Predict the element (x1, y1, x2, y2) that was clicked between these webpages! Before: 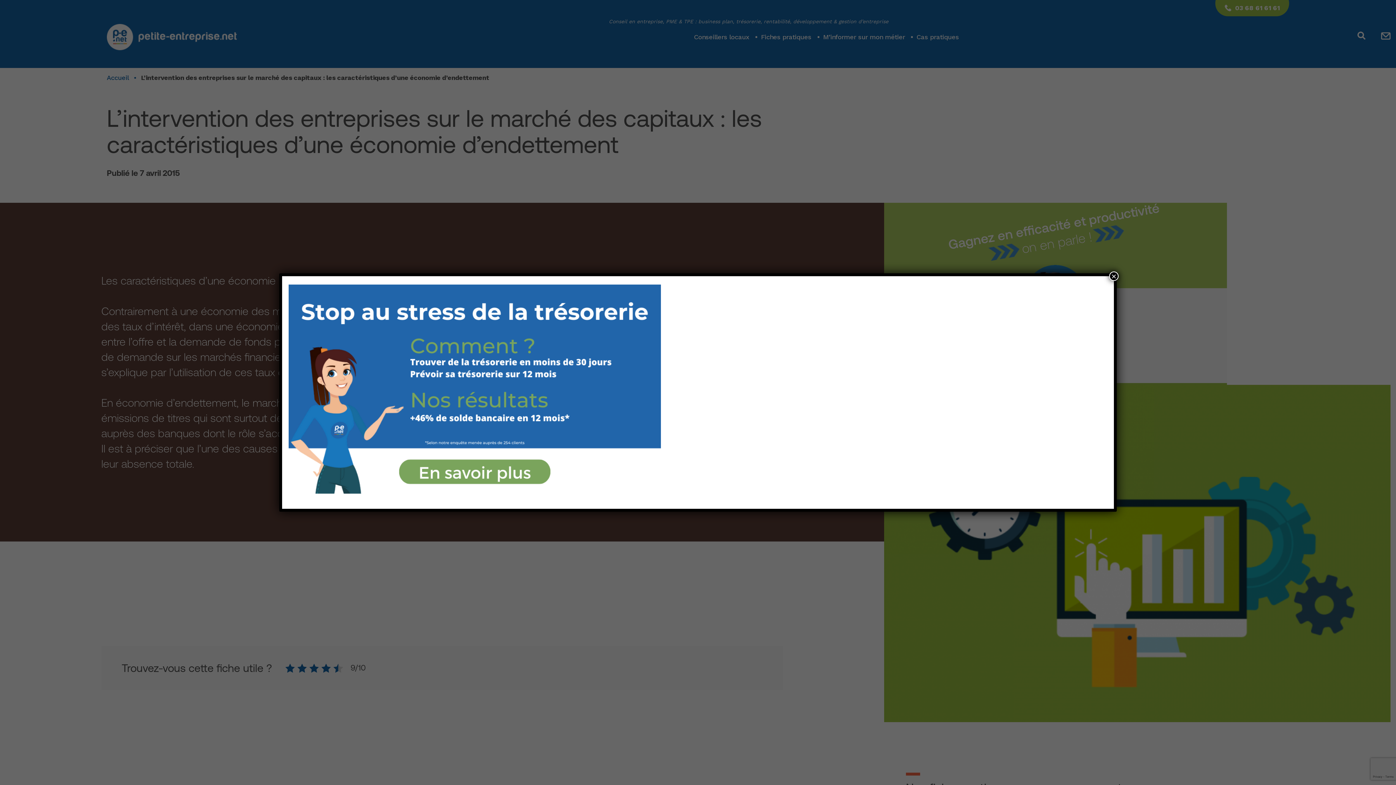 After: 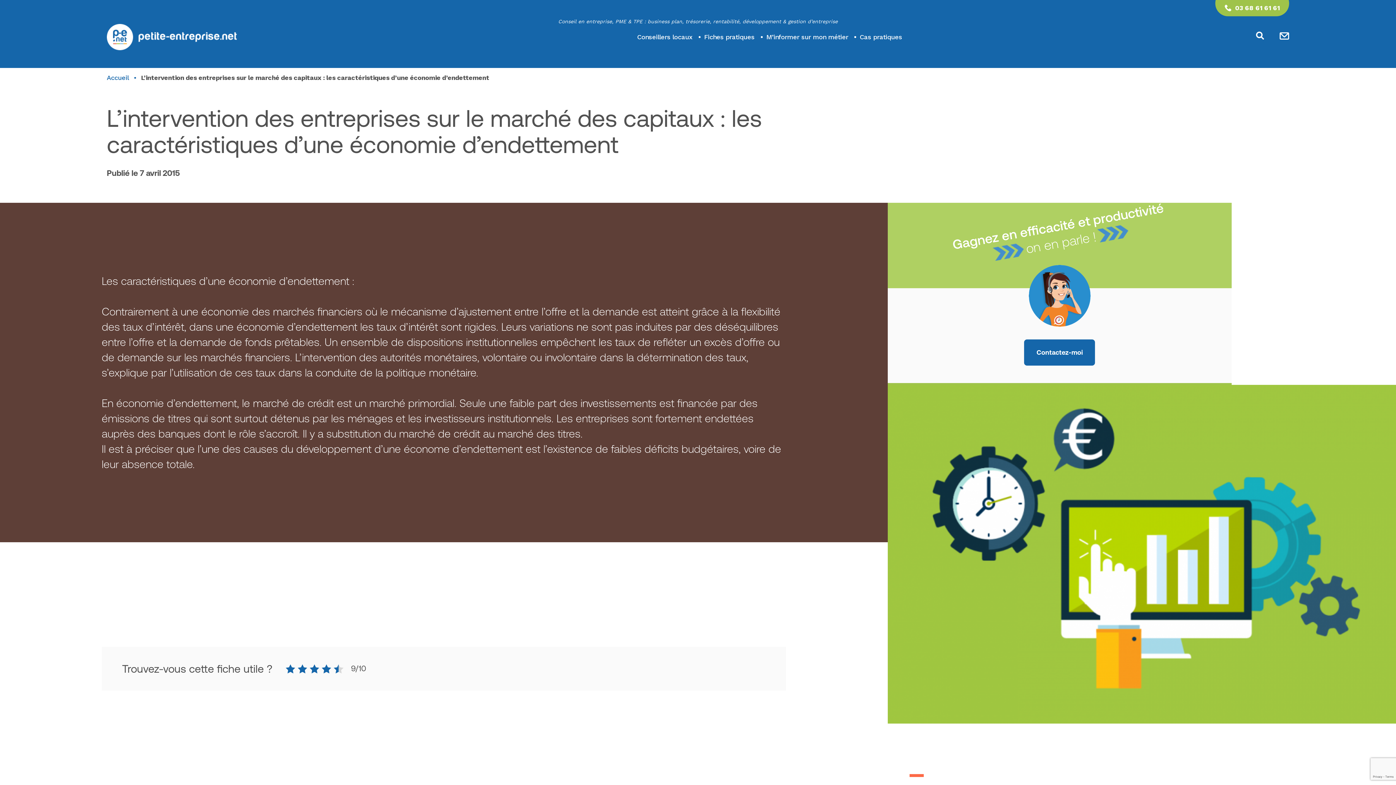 Action: label: Fermer bbox: (1109, 271, 1118, 281)